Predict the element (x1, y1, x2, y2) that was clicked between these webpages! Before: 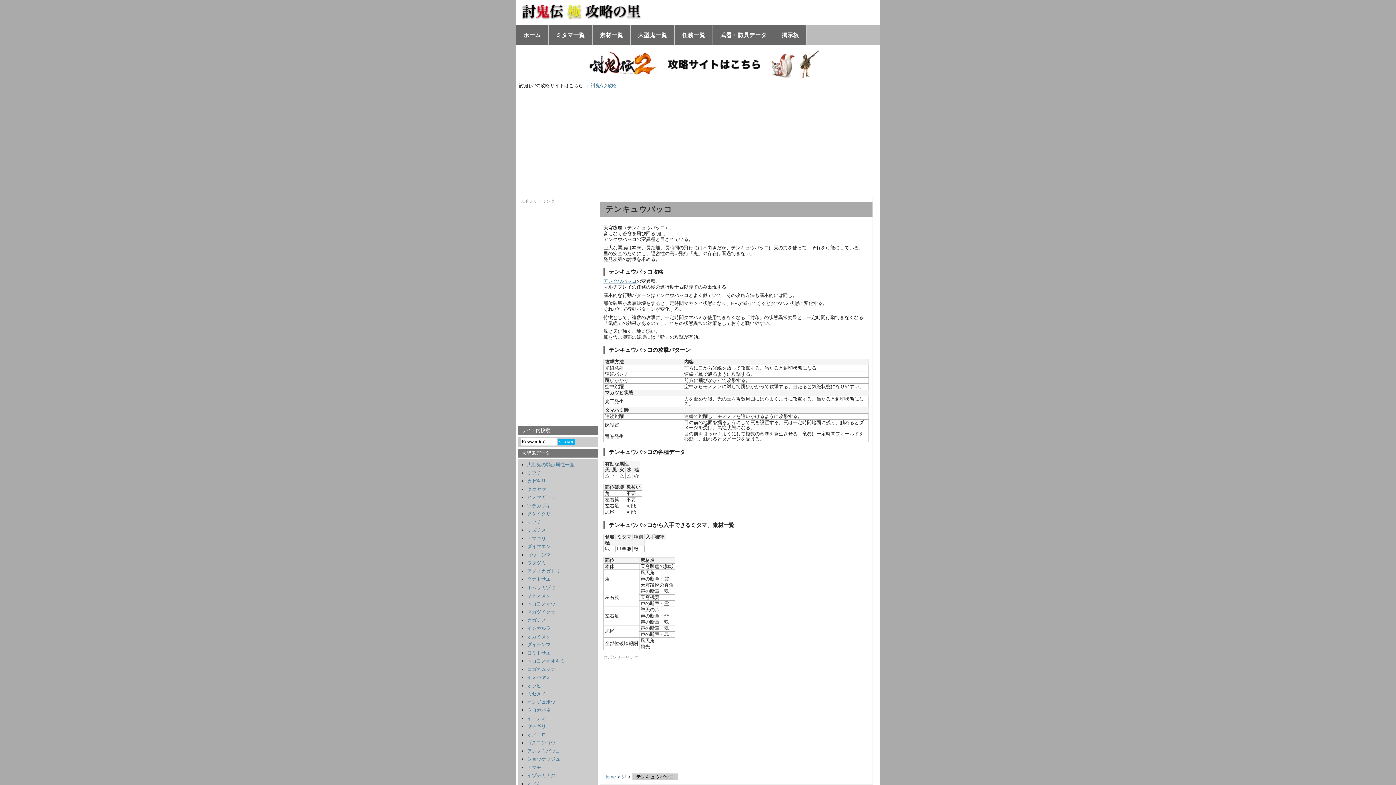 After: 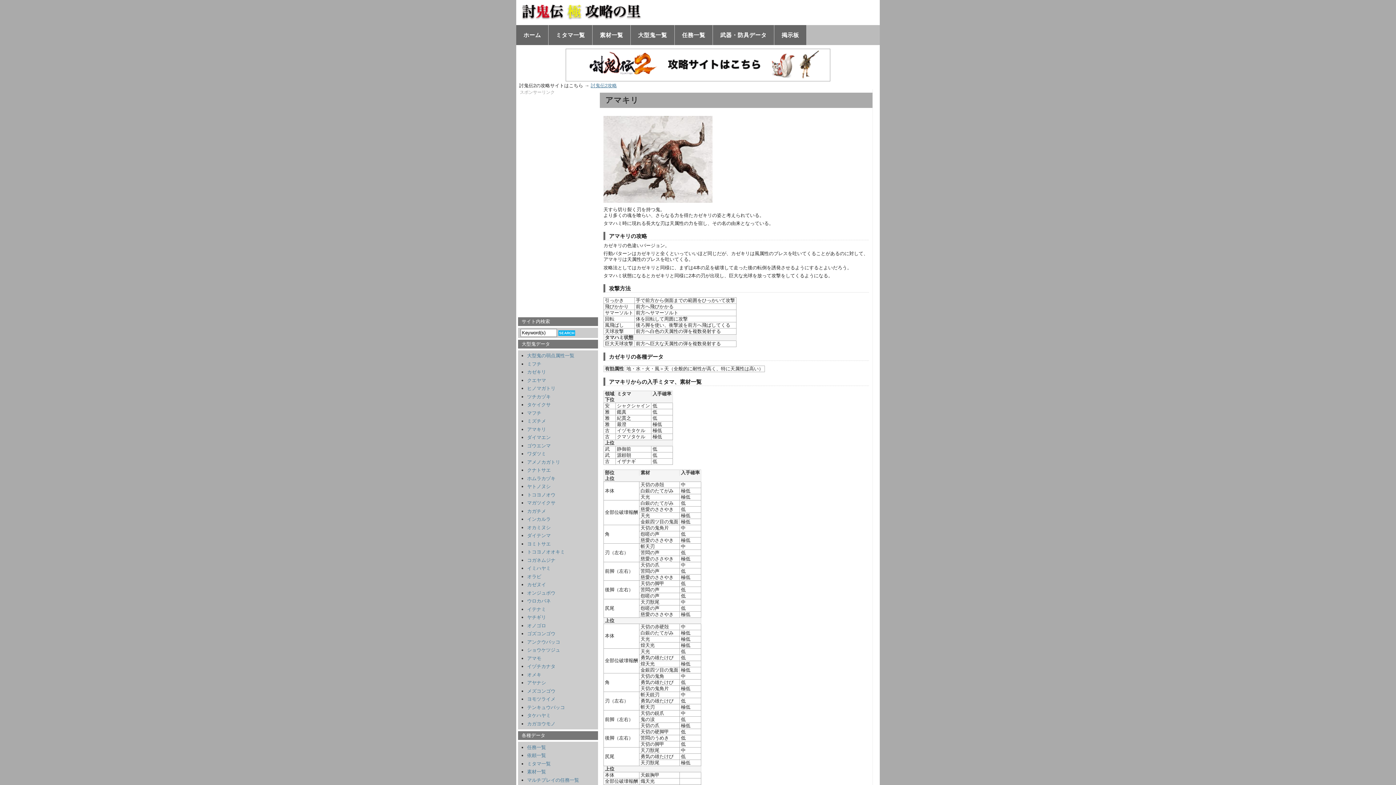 Action: label: アマキリ bbox: (527, 535, 546, 541)